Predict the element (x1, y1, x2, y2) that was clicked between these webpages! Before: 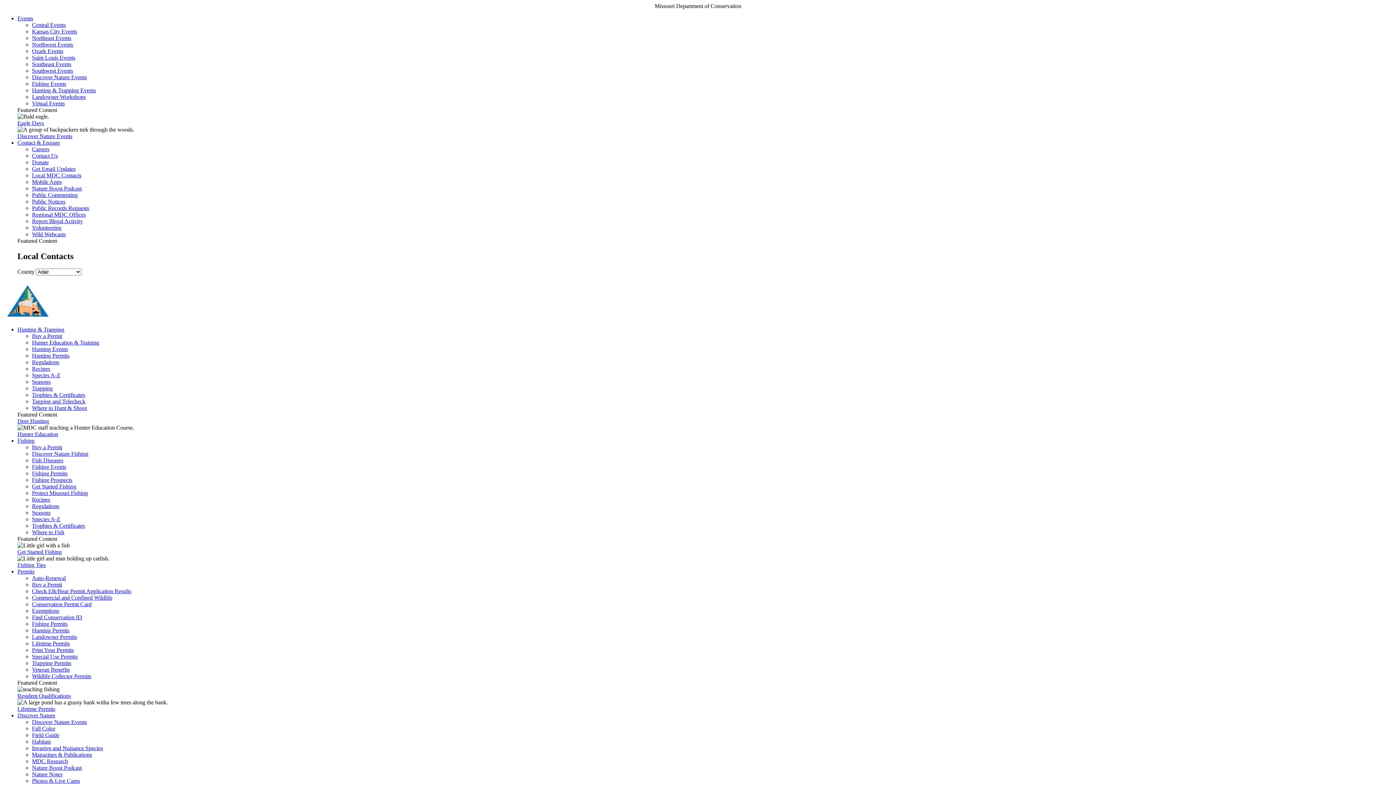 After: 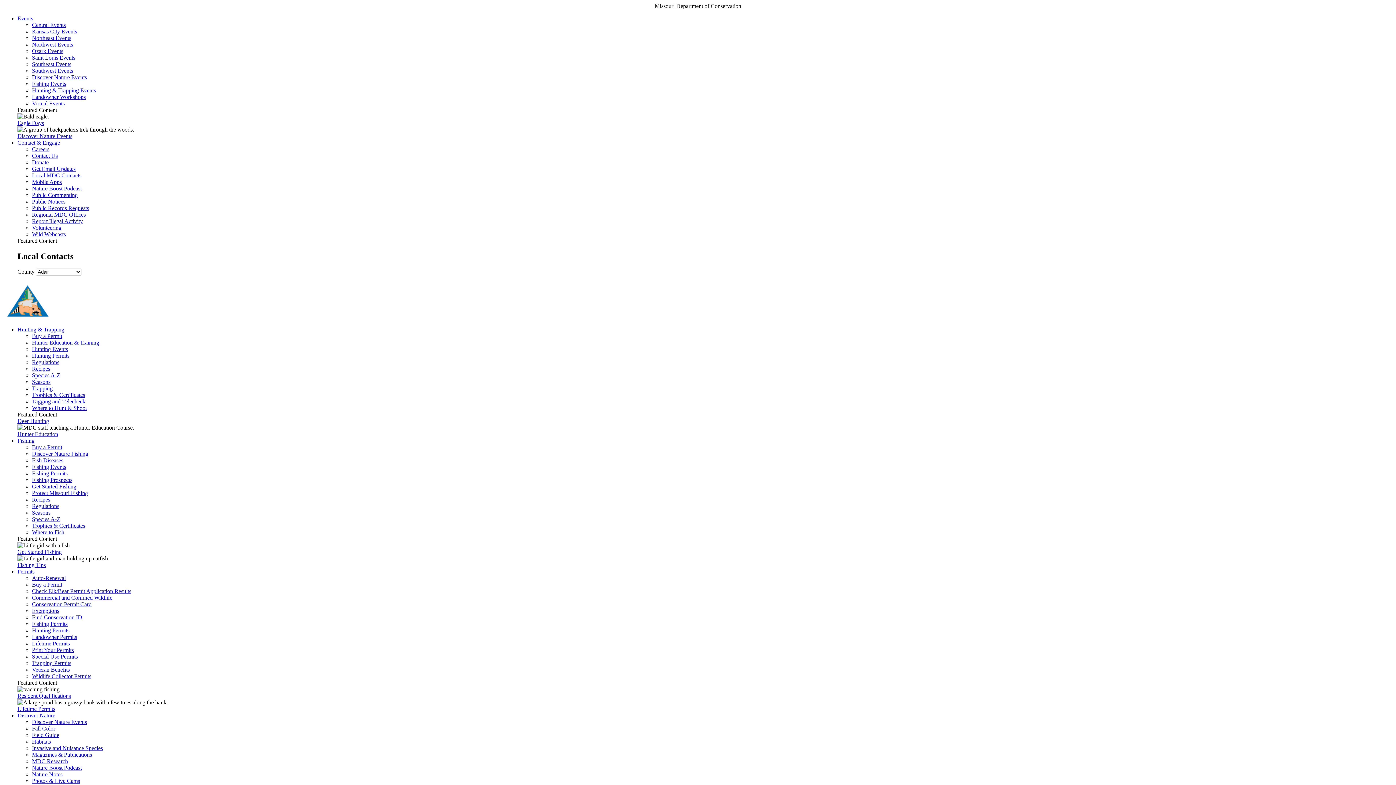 Action: bbox: (32, 74, 86, 80) label: Discover Nature Events